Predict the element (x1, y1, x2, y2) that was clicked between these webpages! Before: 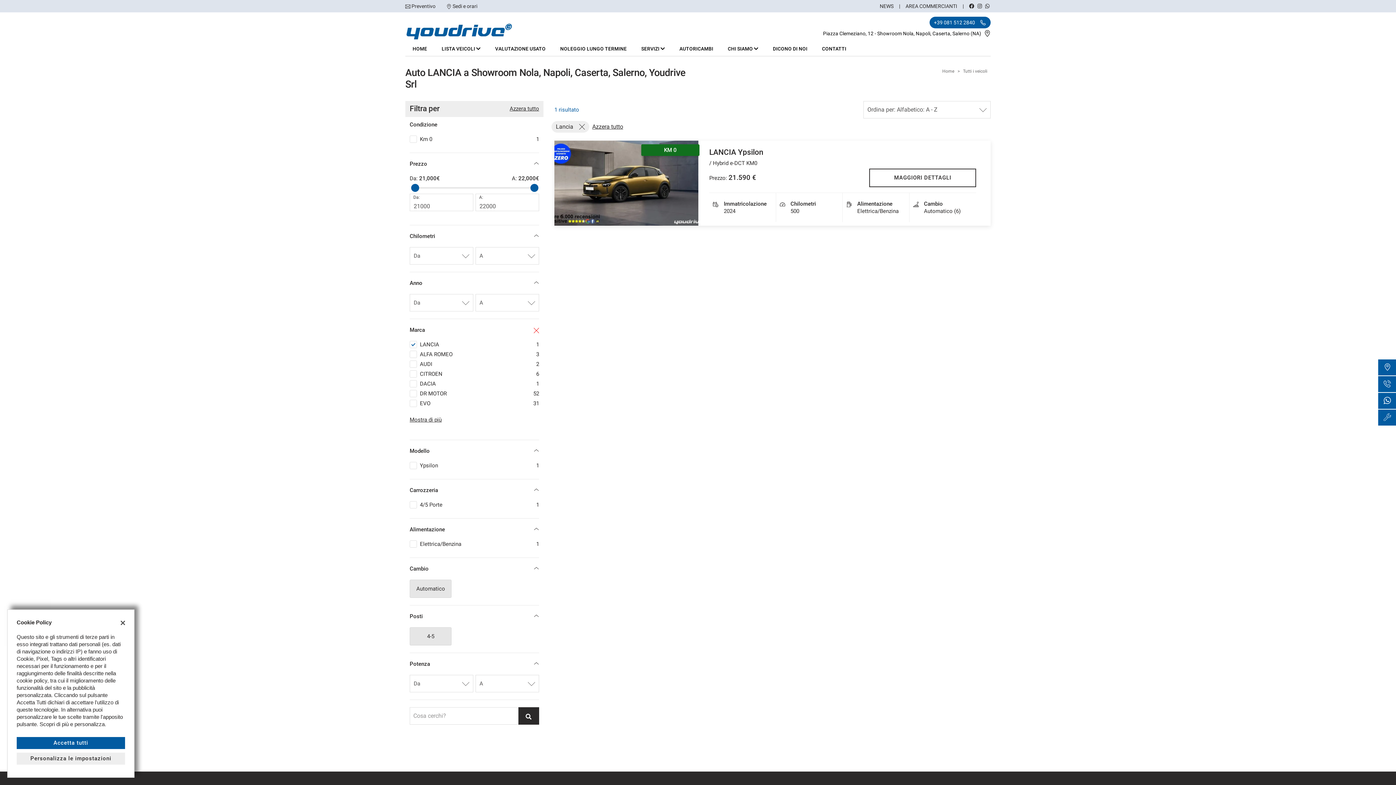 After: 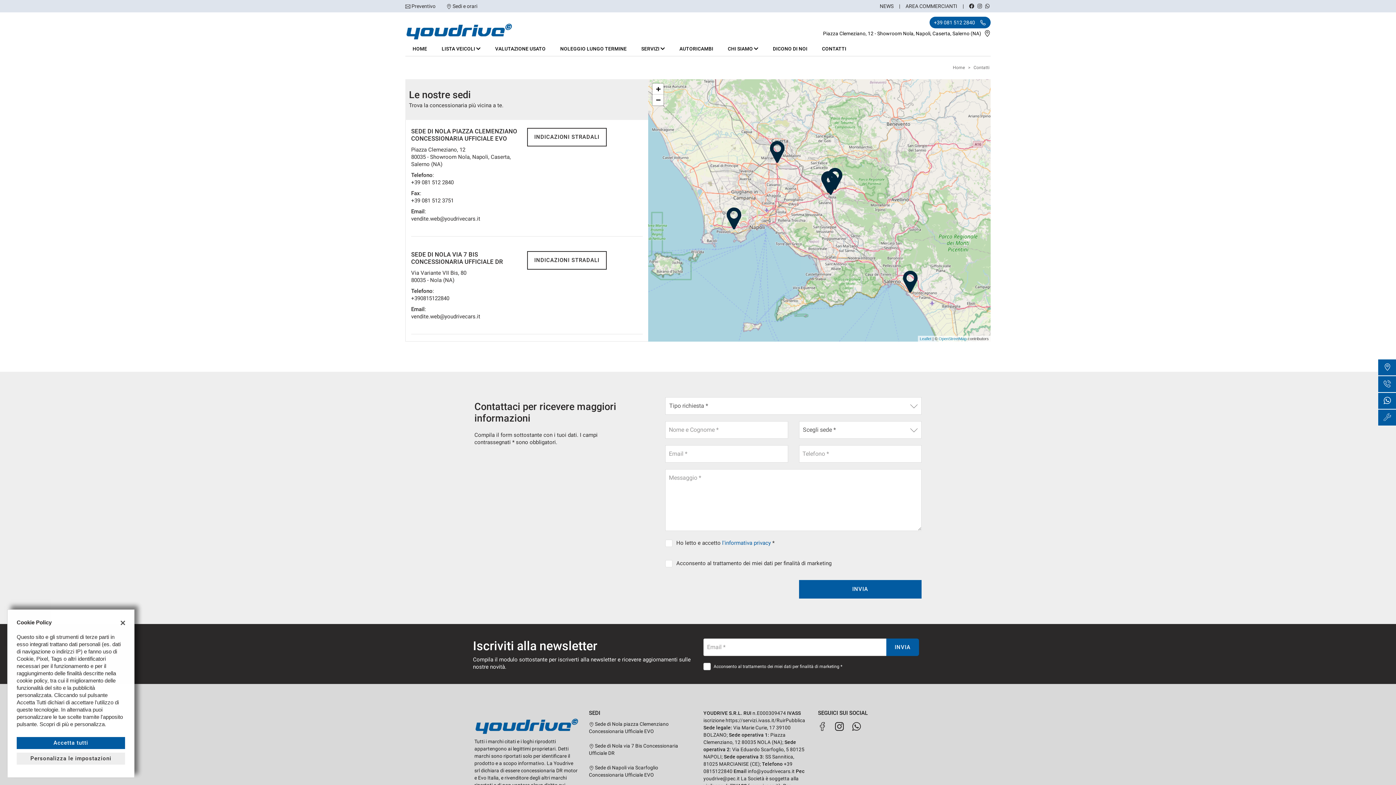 Action: bbox: (982, 30, 990, 36)